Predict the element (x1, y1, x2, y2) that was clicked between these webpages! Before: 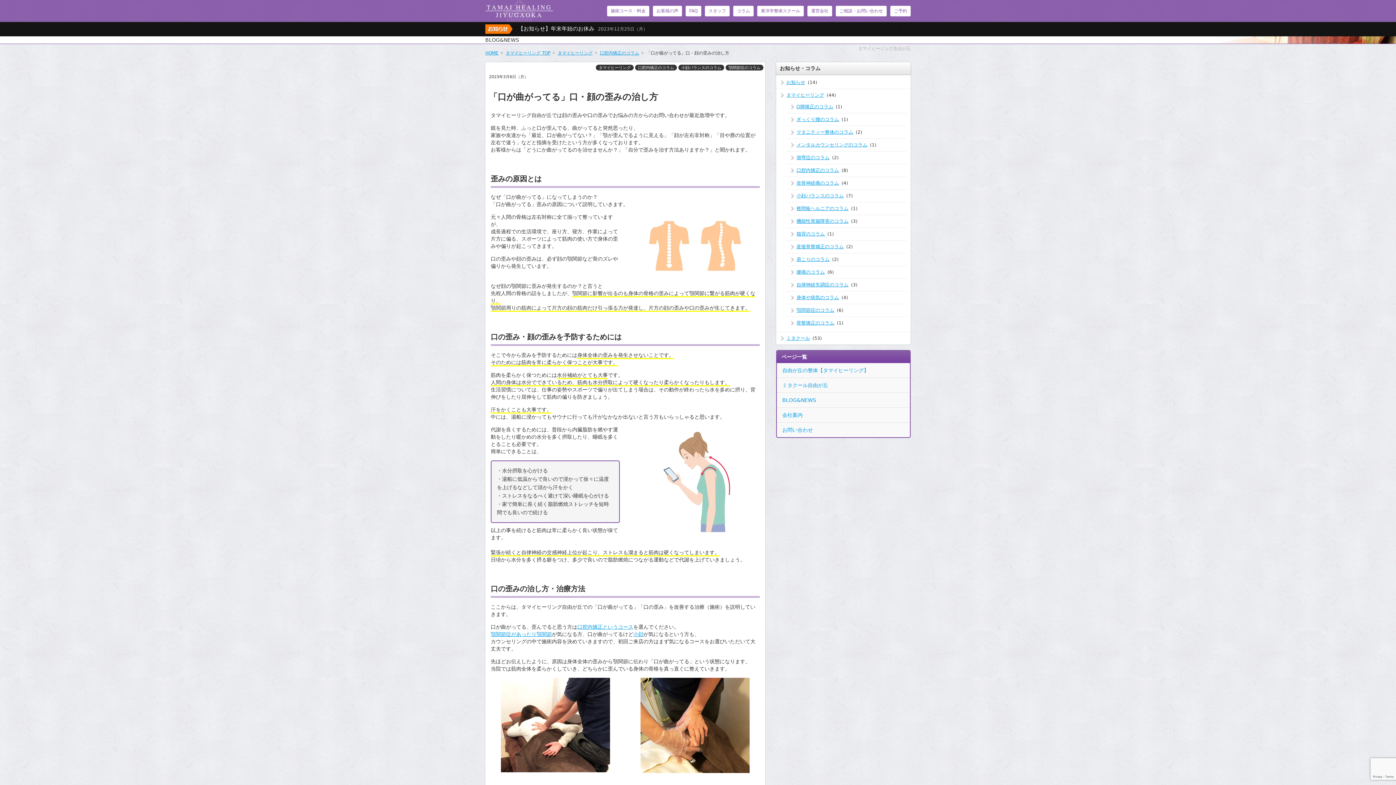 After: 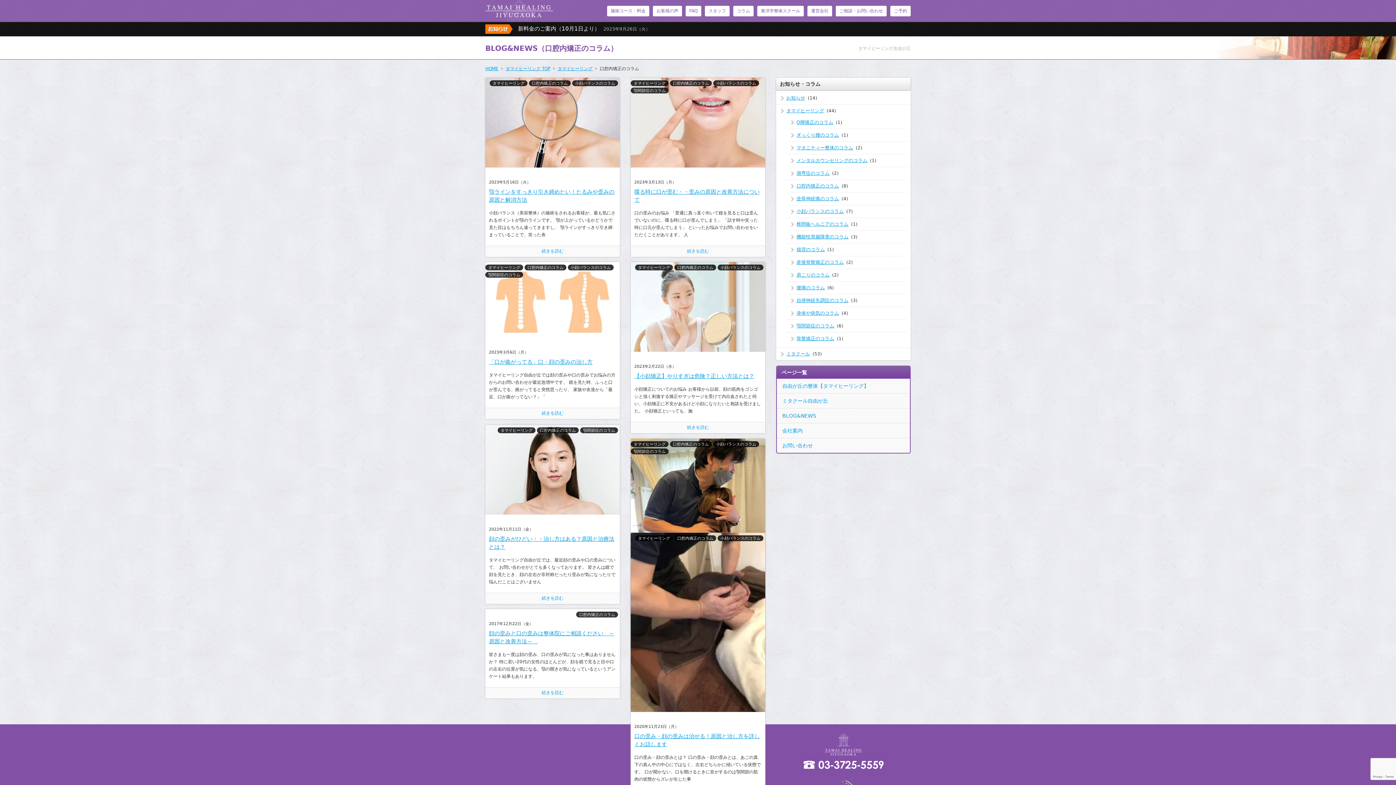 Action: label: 口腔内矯正のコラム bbox: (635, 64, 677, 70)